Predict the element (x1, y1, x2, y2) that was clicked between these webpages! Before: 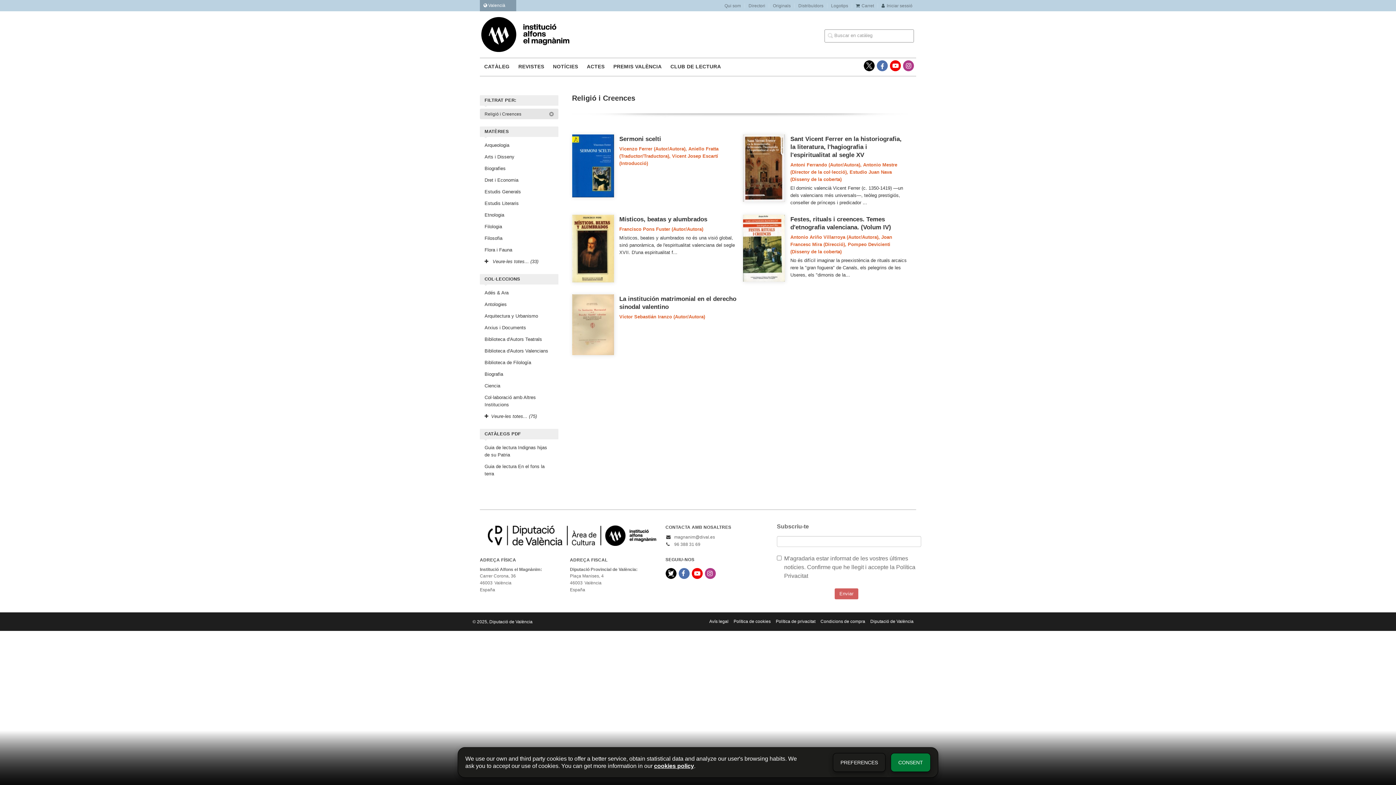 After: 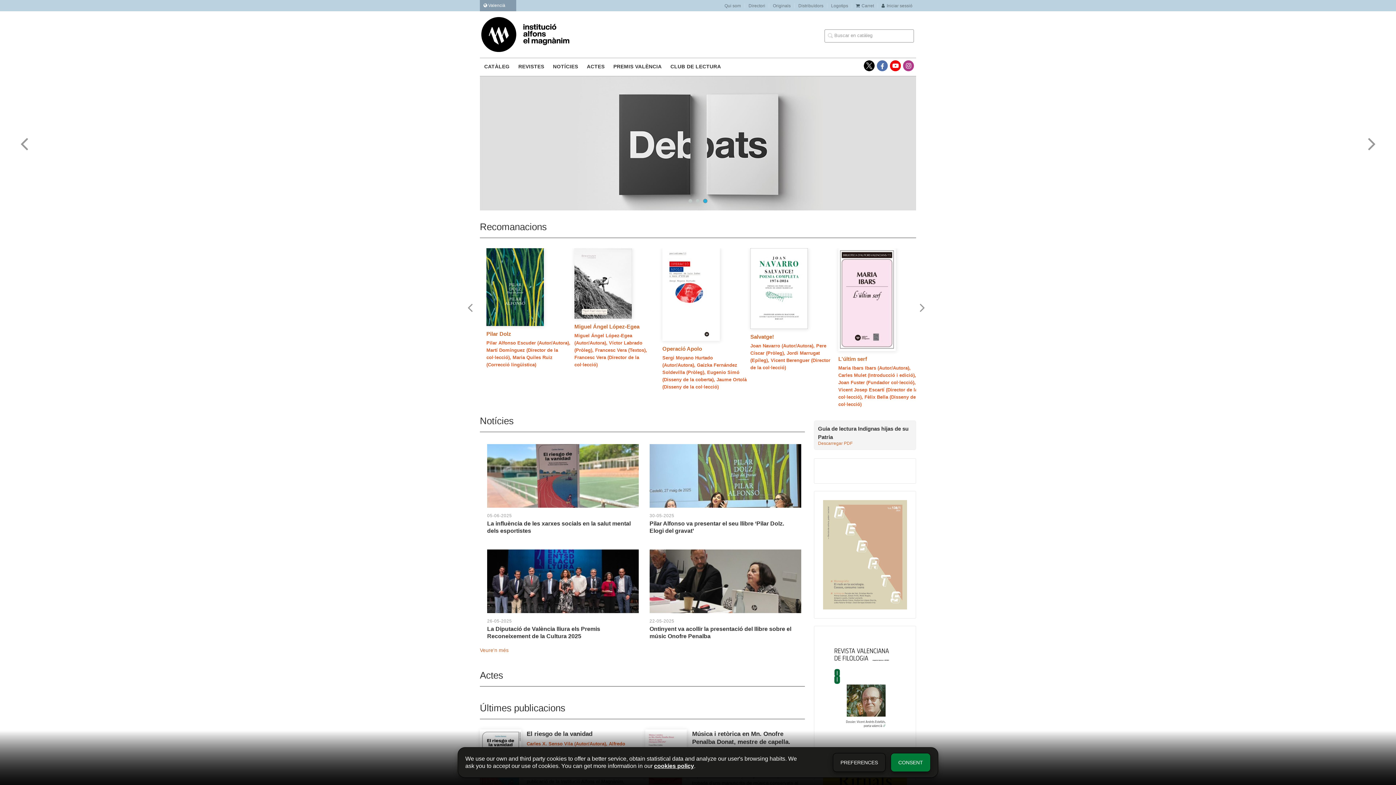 Action: bbox: (488, 535, 656, 540)